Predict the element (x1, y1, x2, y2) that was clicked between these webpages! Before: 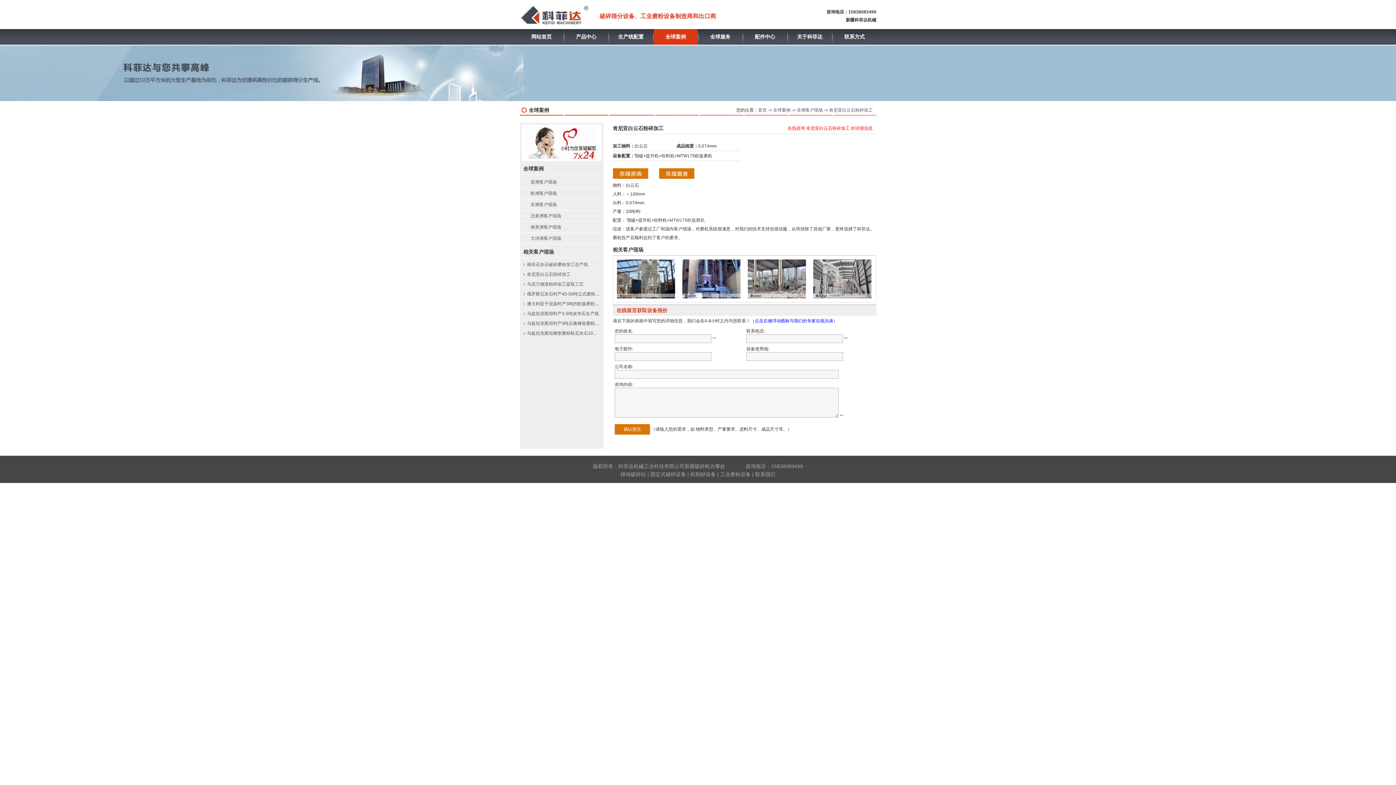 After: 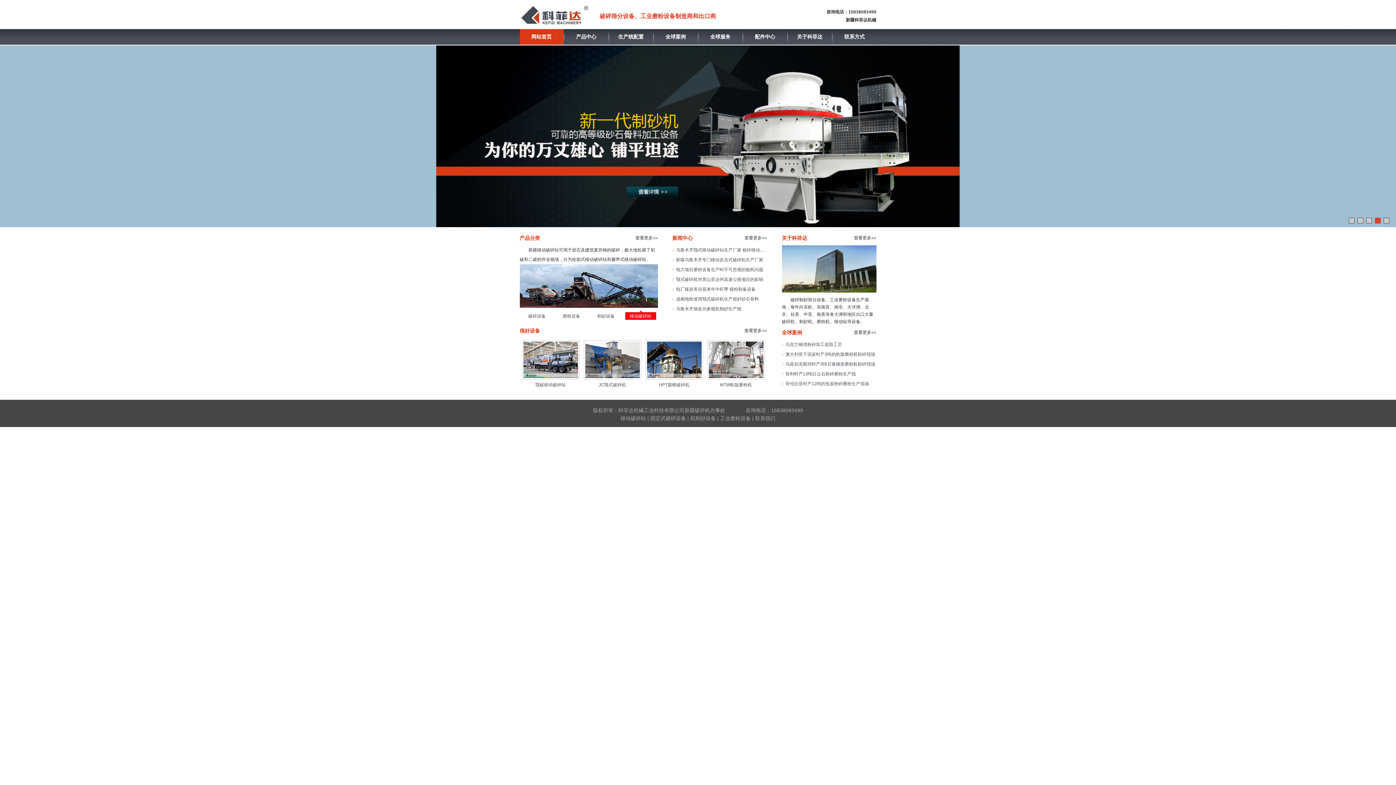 Action: bbox: (519, 29, 563, 44) label: 网站首页